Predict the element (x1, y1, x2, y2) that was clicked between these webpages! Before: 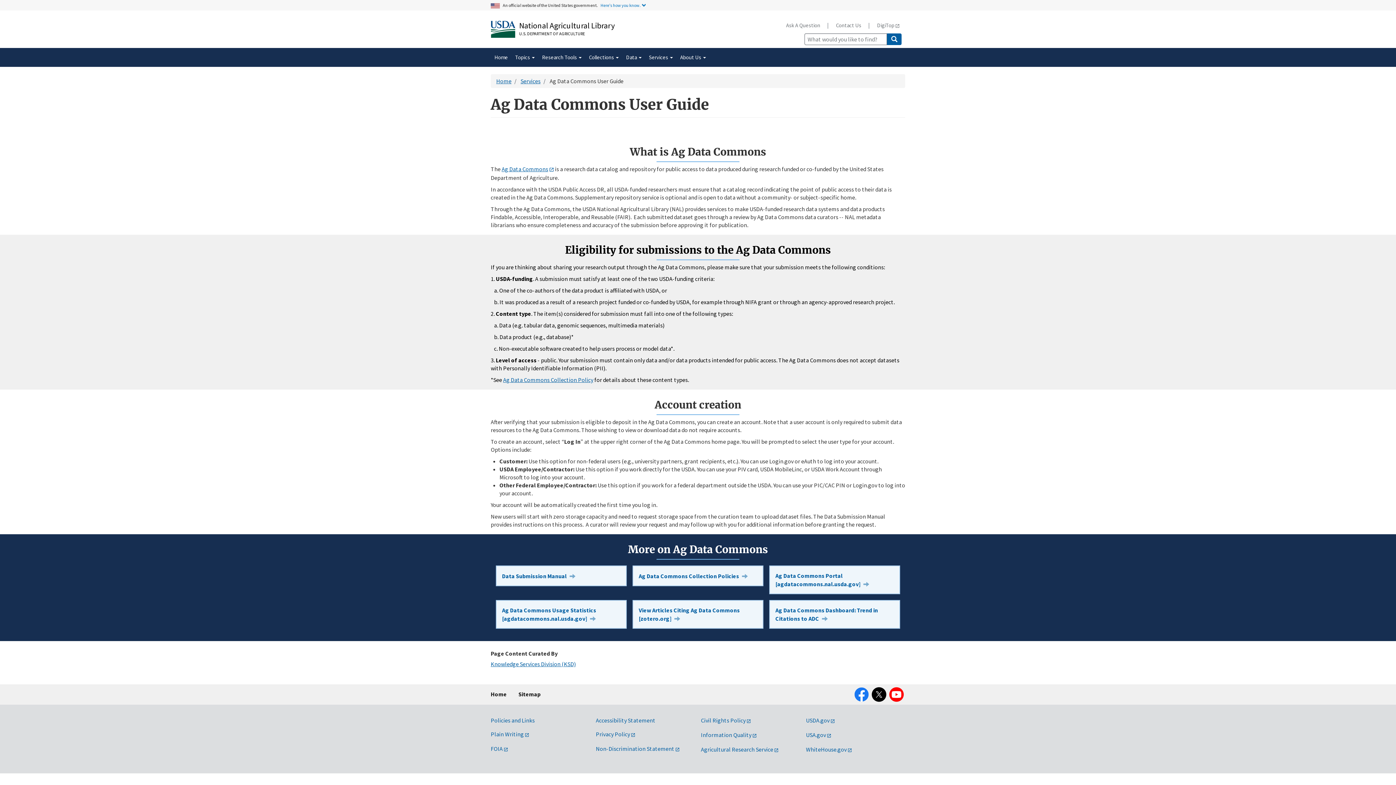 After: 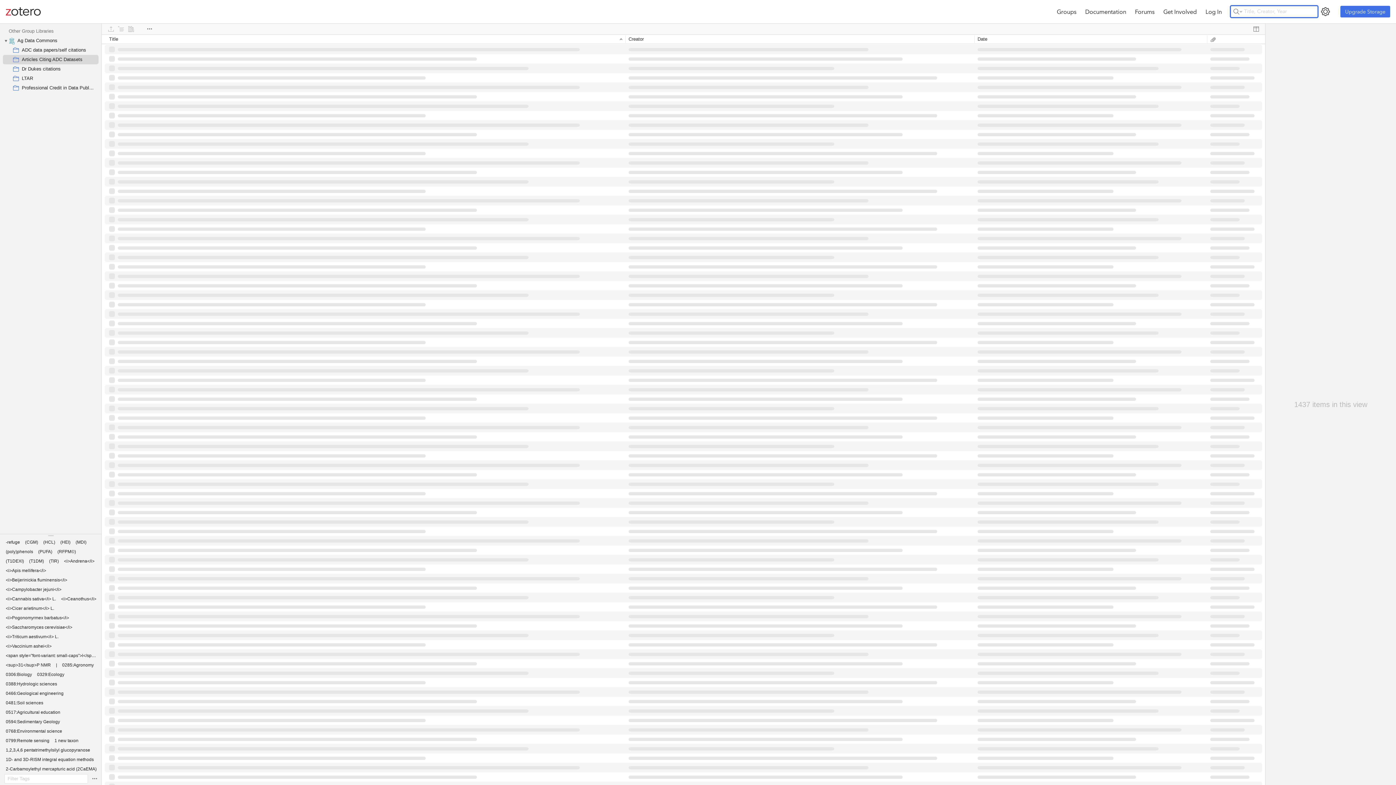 Action: bbox: (632, 600, 763, 629) label: View Articles Citing Ag Data Commons [zotero.org]